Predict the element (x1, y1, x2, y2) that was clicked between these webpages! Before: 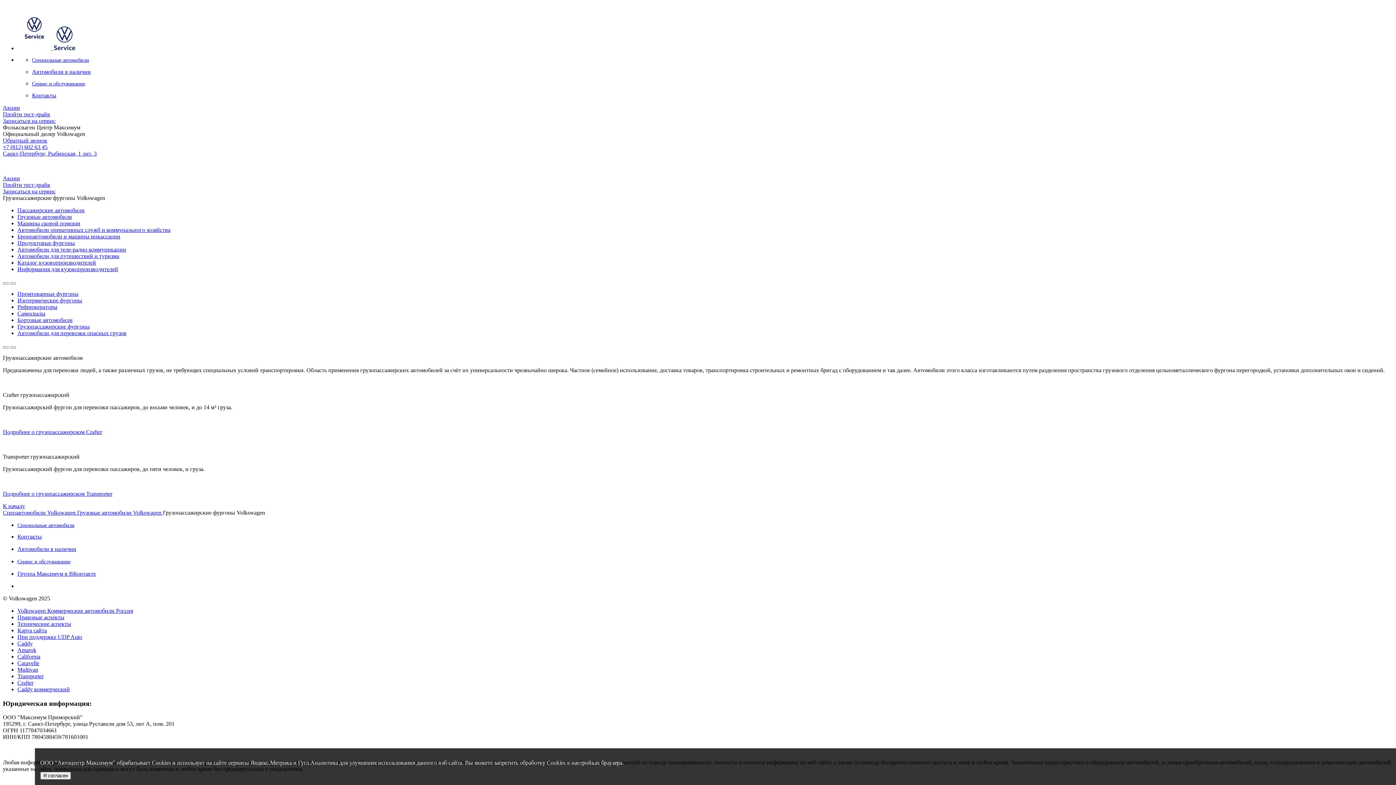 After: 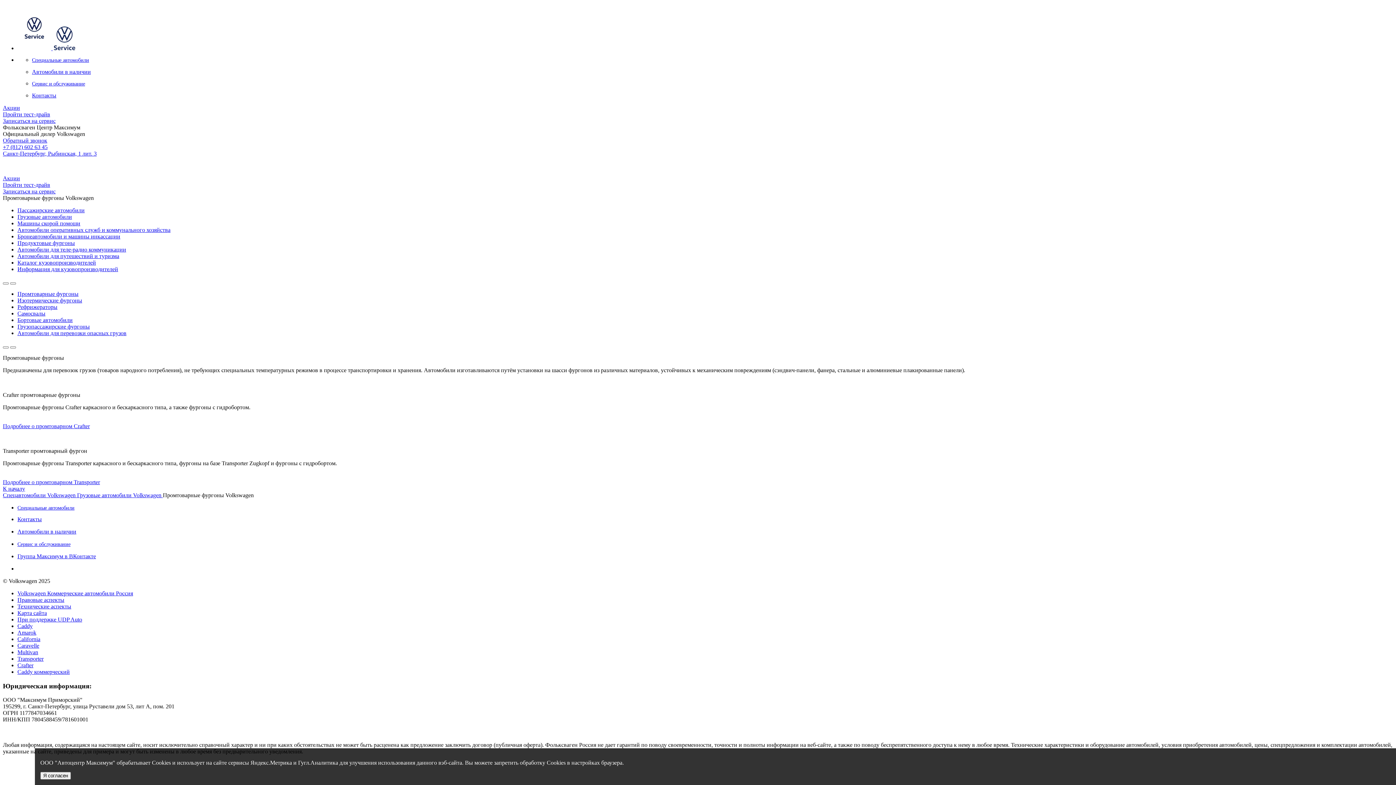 Action: label: Промтоварные фургоны bbox: (17, 290, 78, 296)